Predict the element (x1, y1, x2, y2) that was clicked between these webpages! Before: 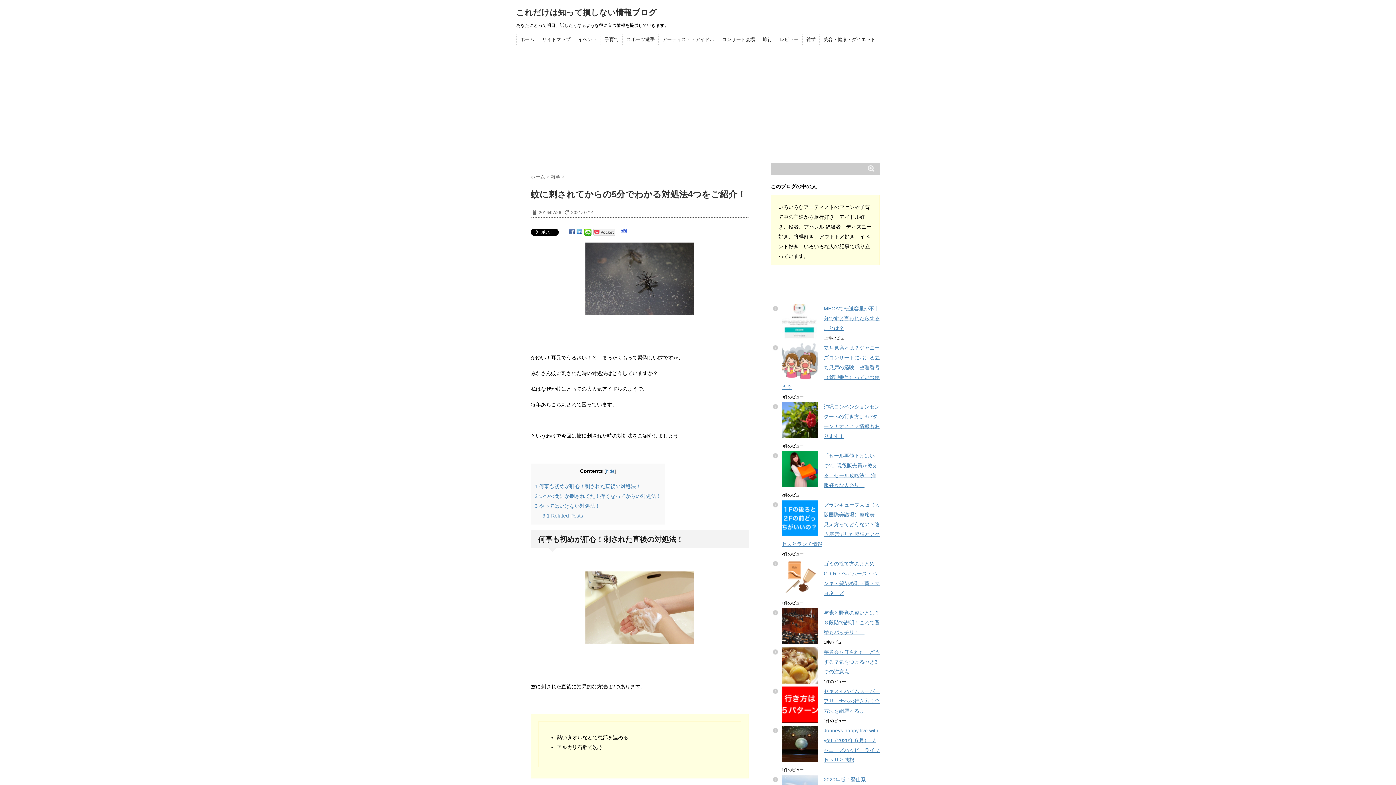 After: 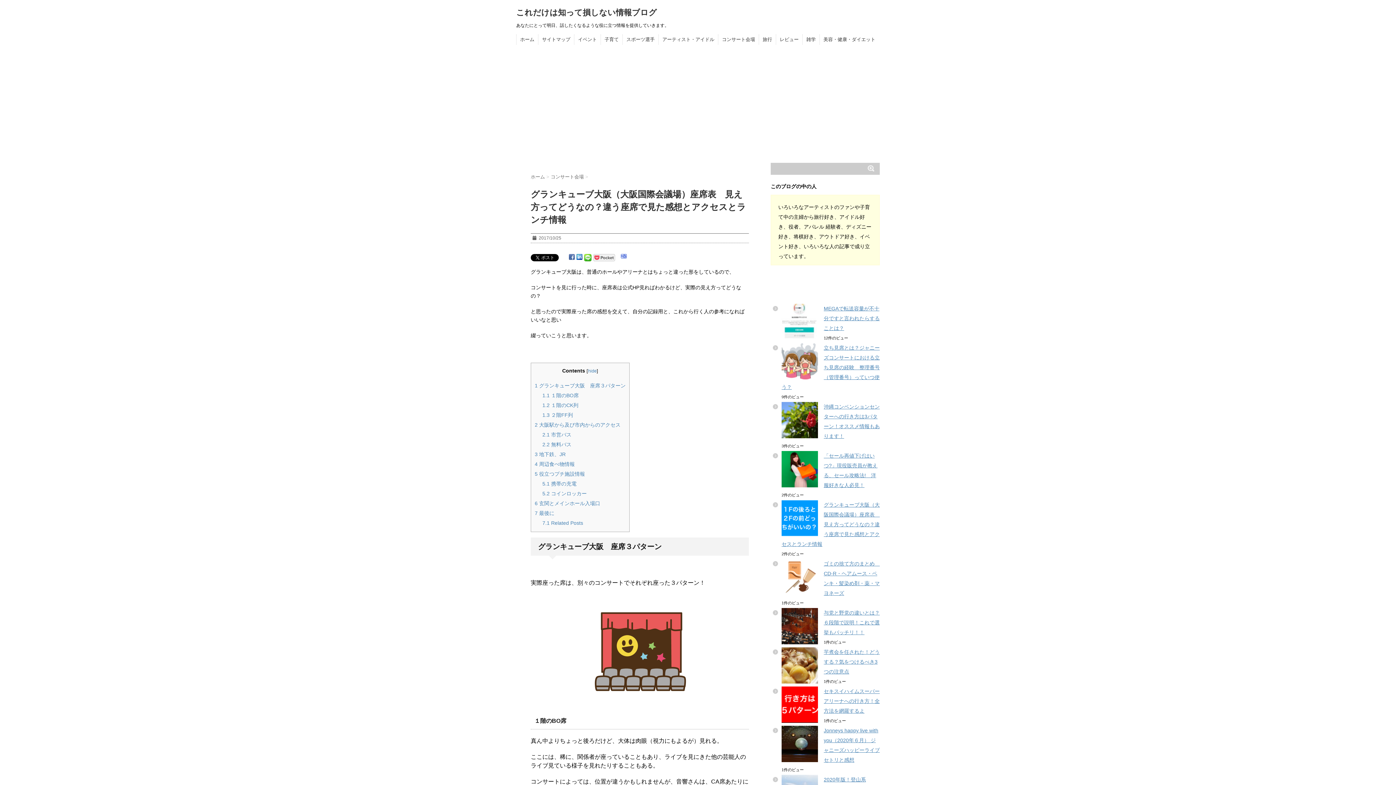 Action: bbox: (781, 502, 880, 547) label: グランキューブ大阪（大阪国際会議場）座席表　見え方ってどうなの？違う座席で見た感想とアクセスとランチ情報